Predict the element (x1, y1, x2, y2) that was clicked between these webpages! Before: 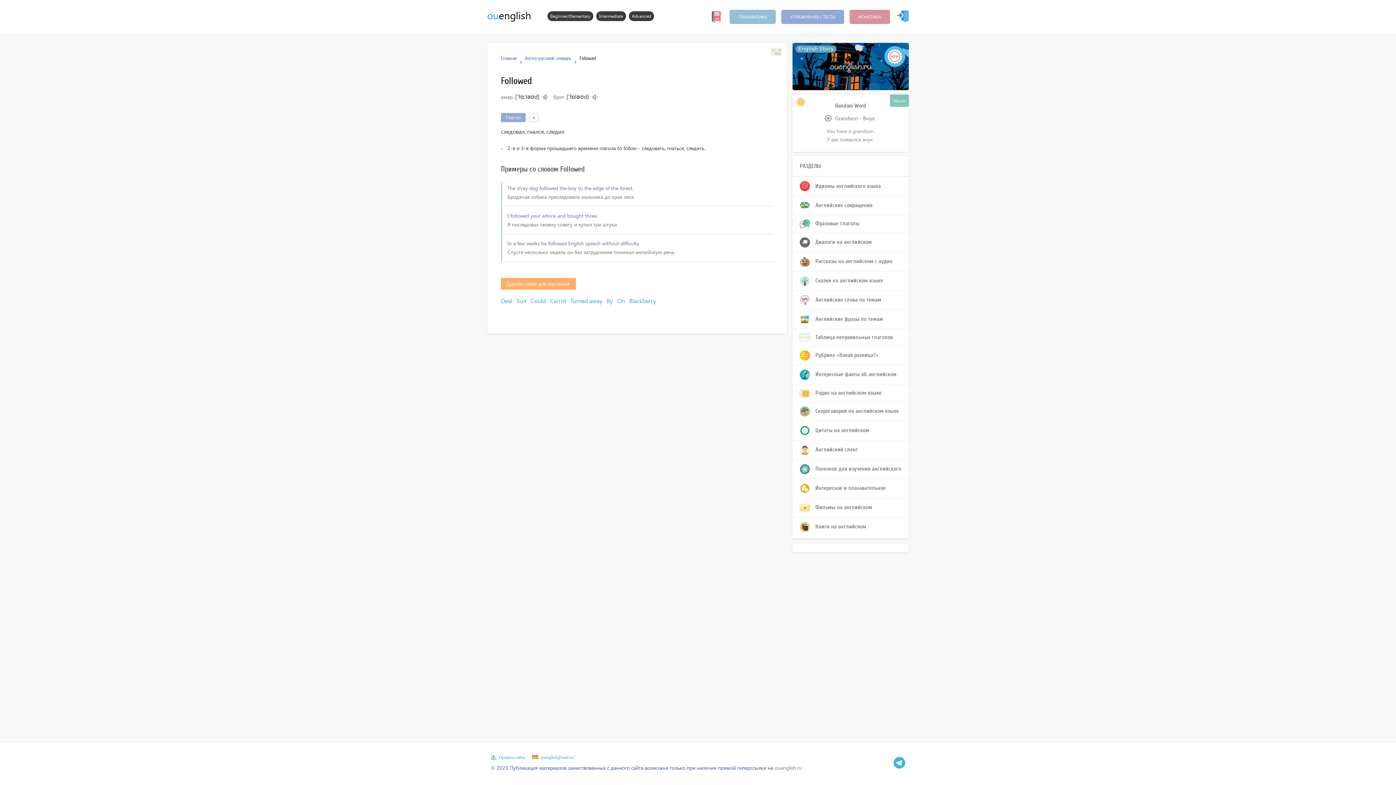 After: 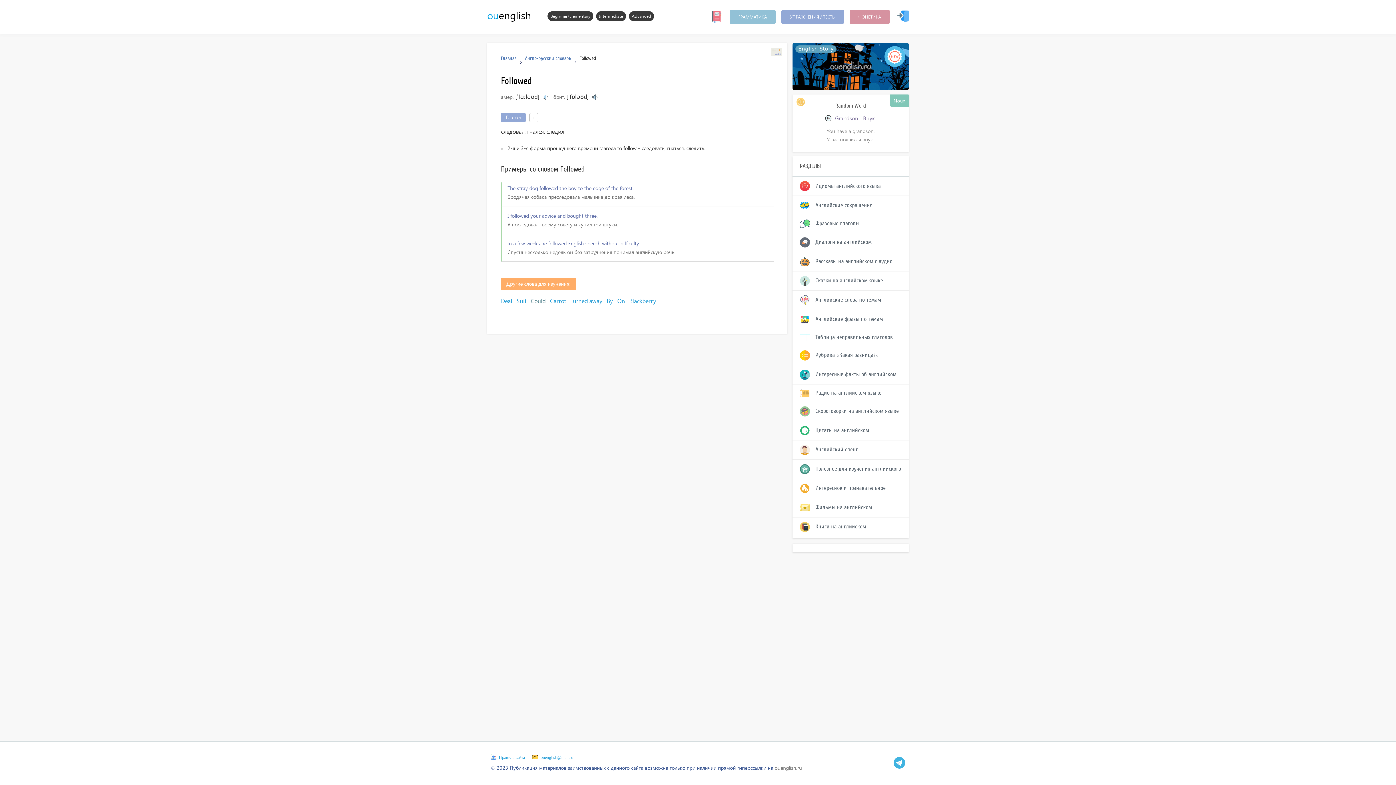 Action: bbox: (530, 295, 545, 306) label: Could